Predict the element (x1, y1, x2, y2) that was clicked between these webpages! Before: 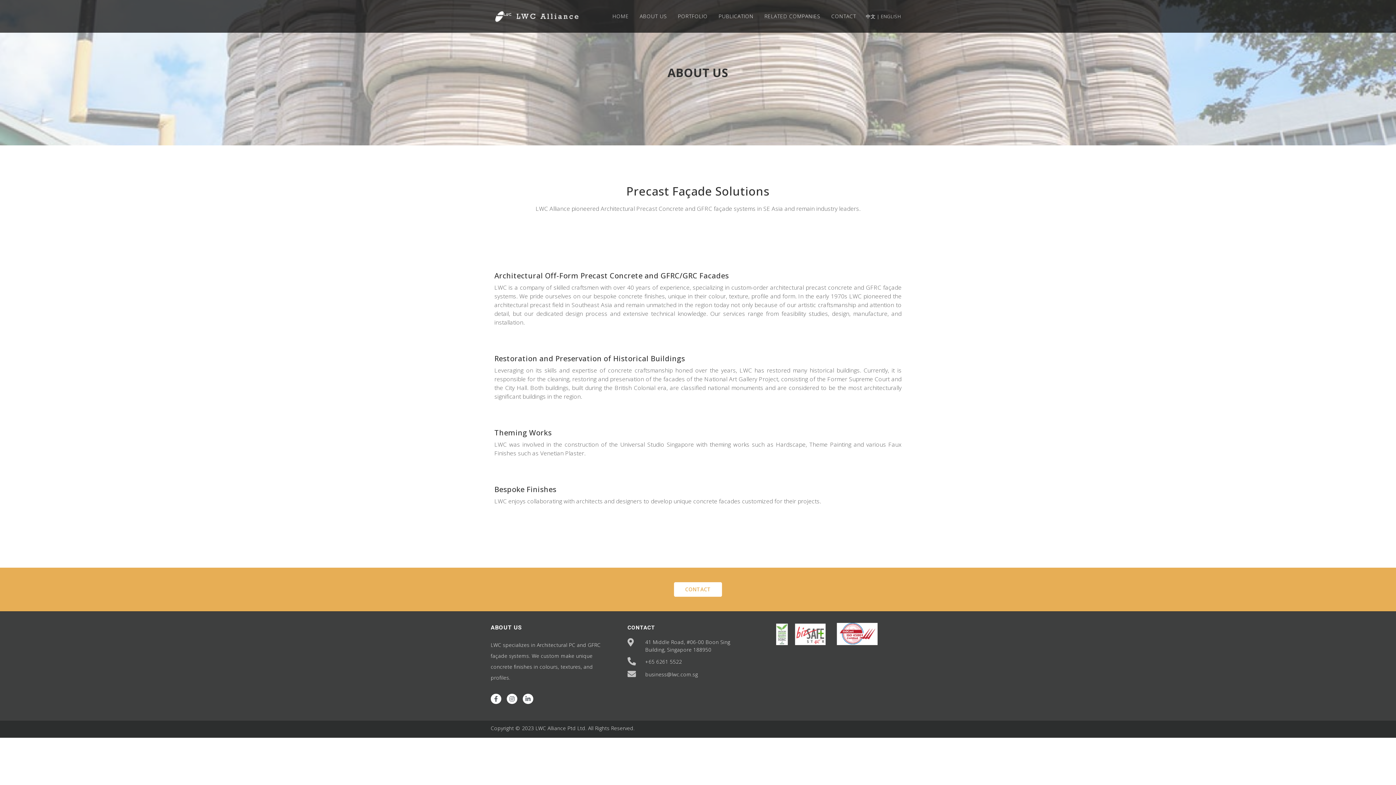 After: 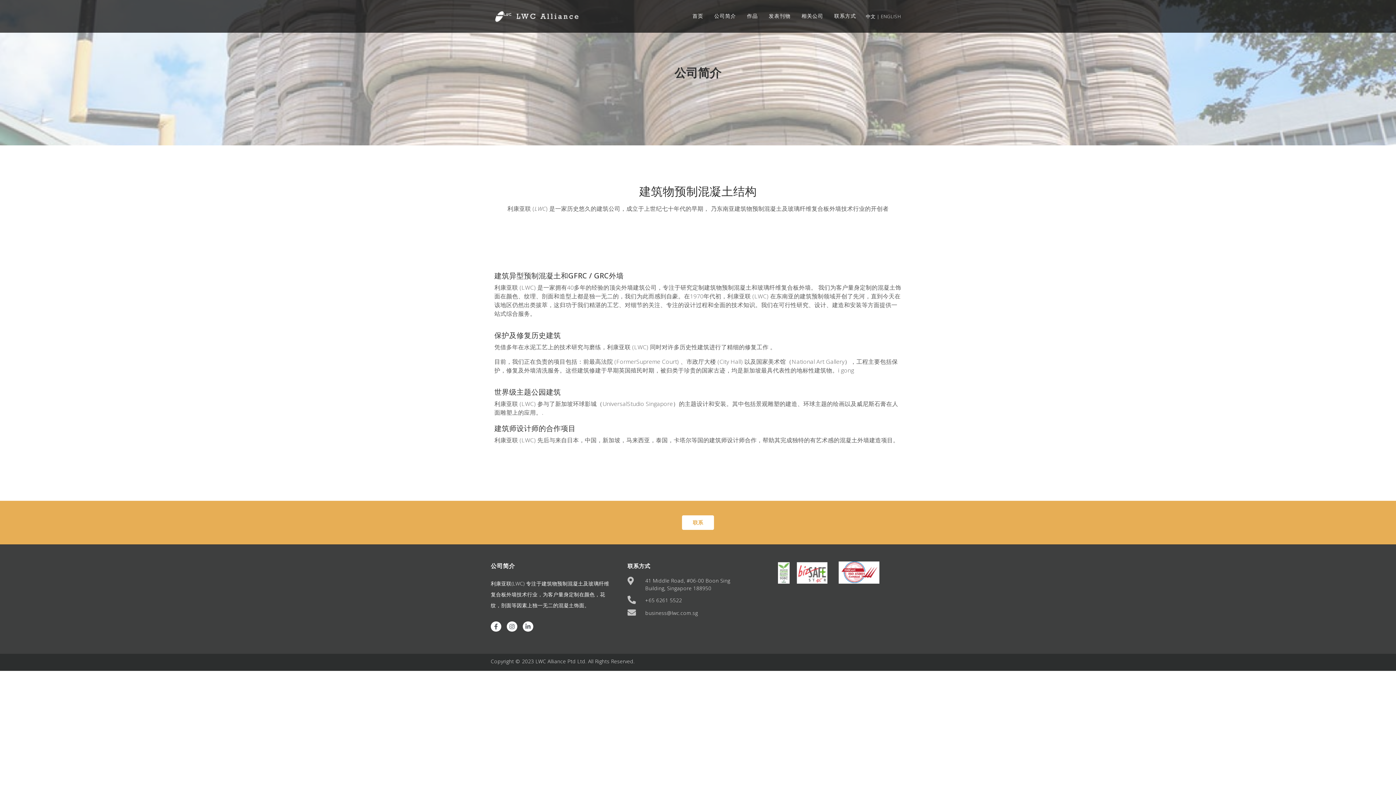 Action: bbox: (865, 12, 880, 19) label: 中文 |